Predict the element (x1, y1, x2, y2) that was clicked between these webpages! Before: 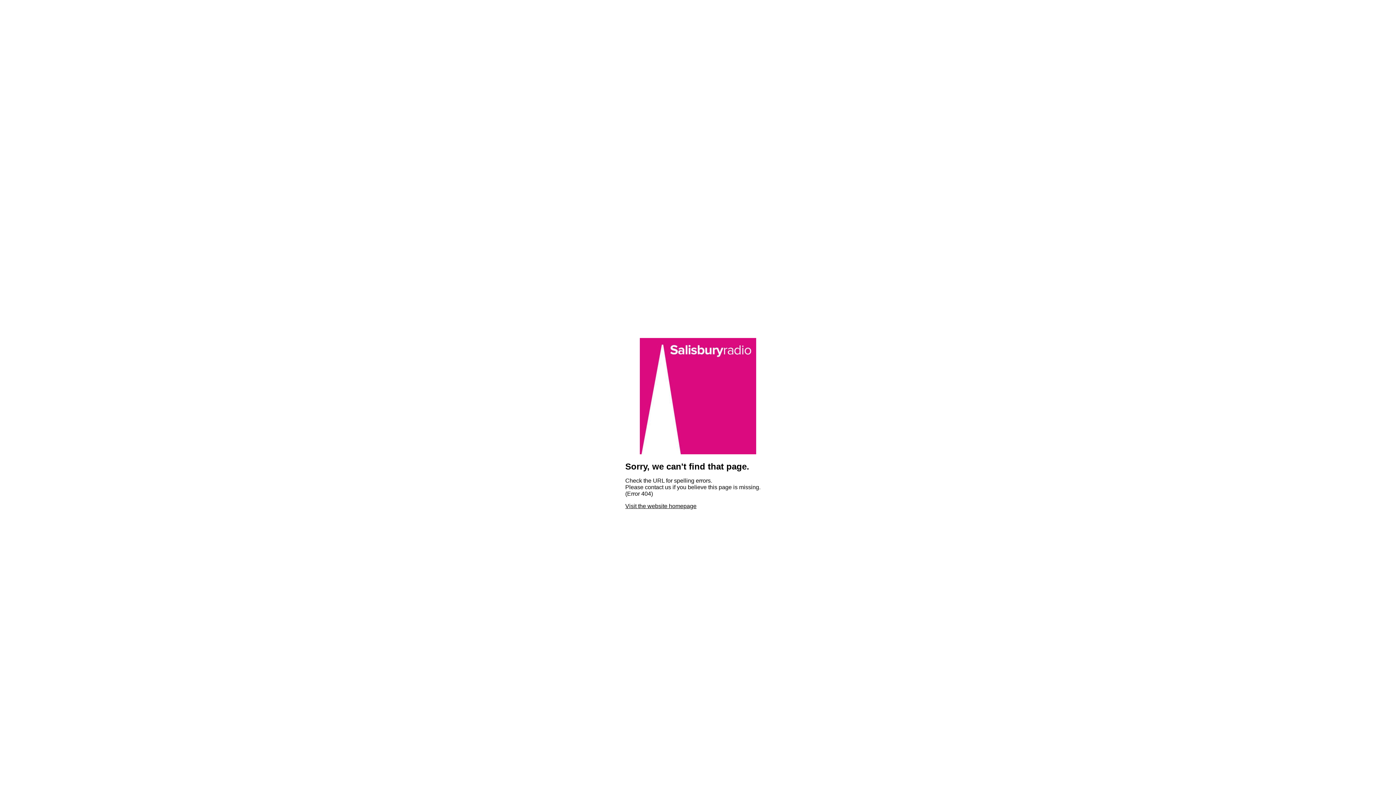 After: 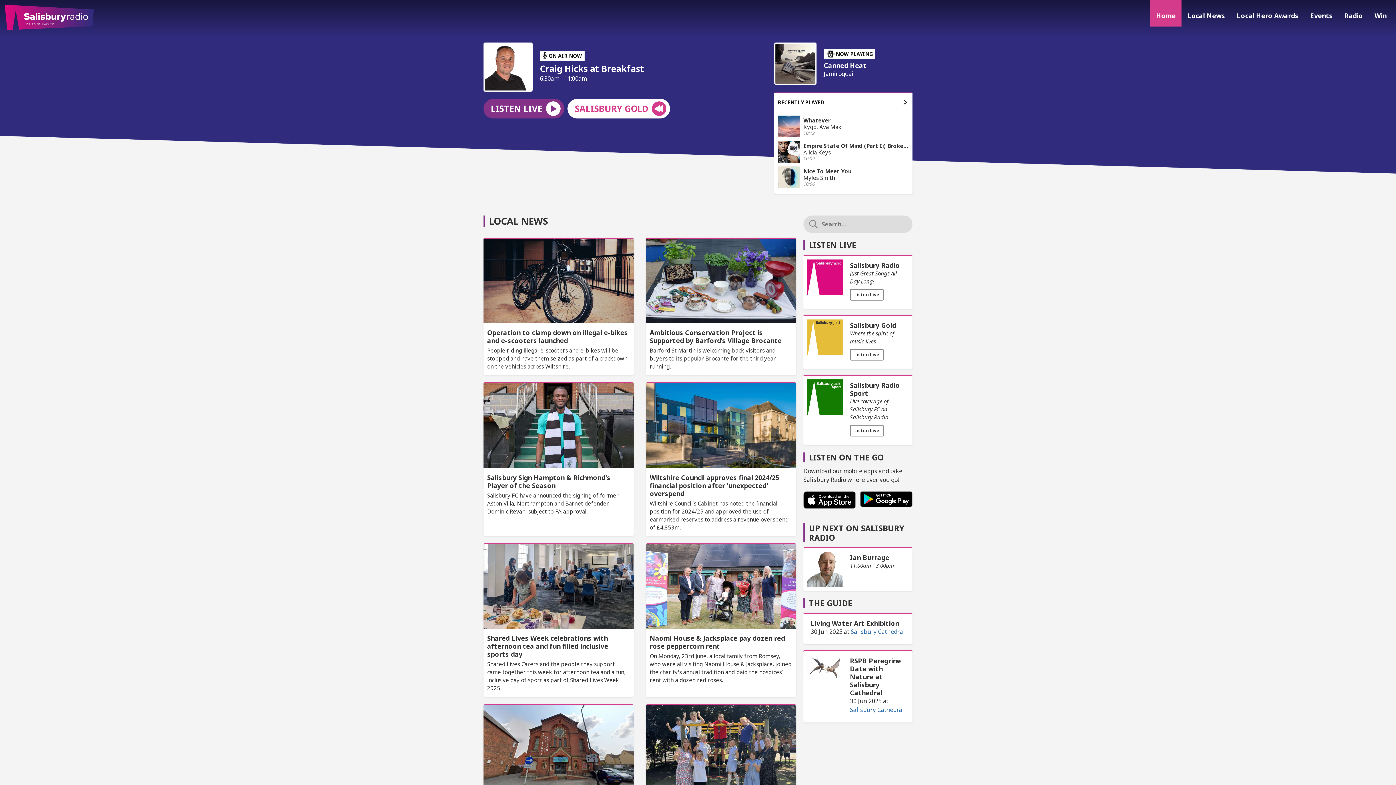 Action: bbox: (640, 449, 756, 455)